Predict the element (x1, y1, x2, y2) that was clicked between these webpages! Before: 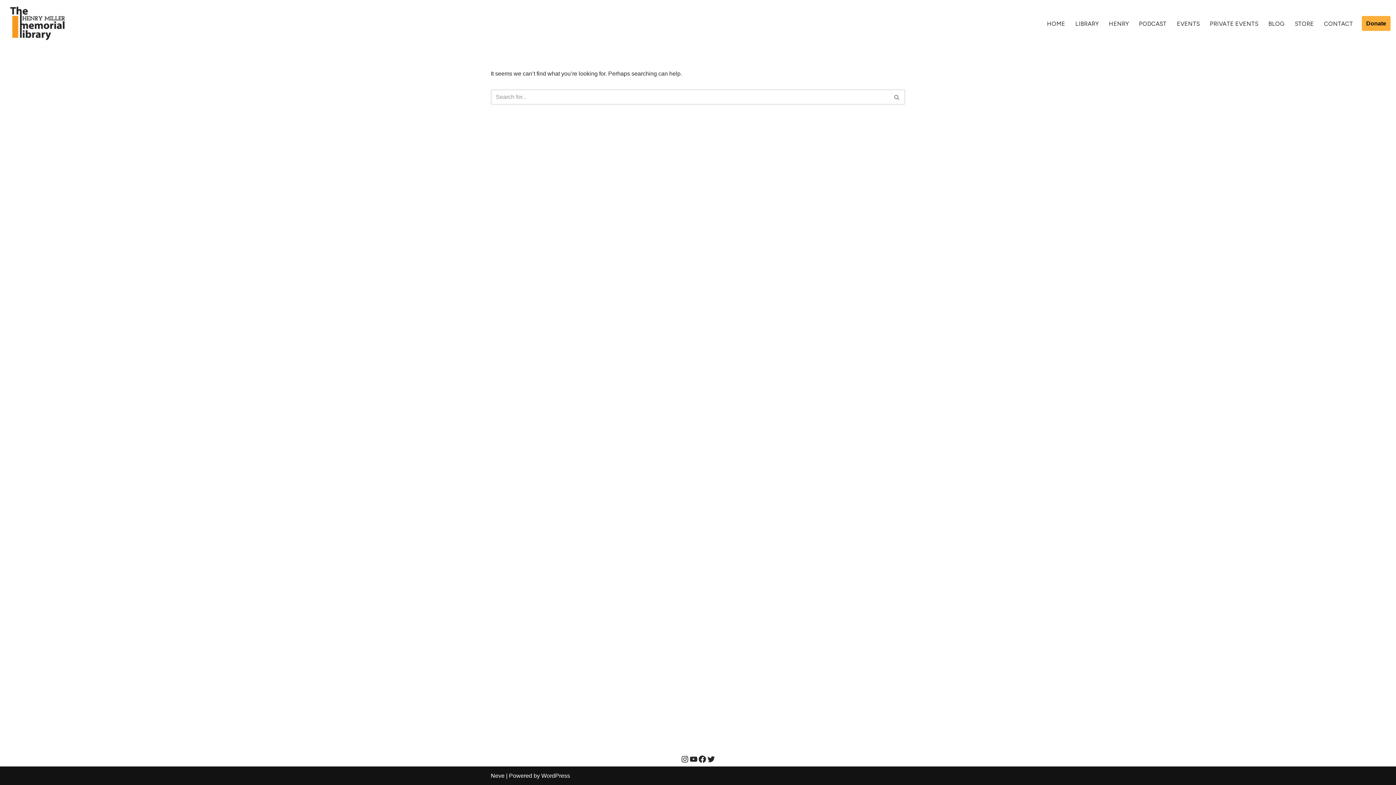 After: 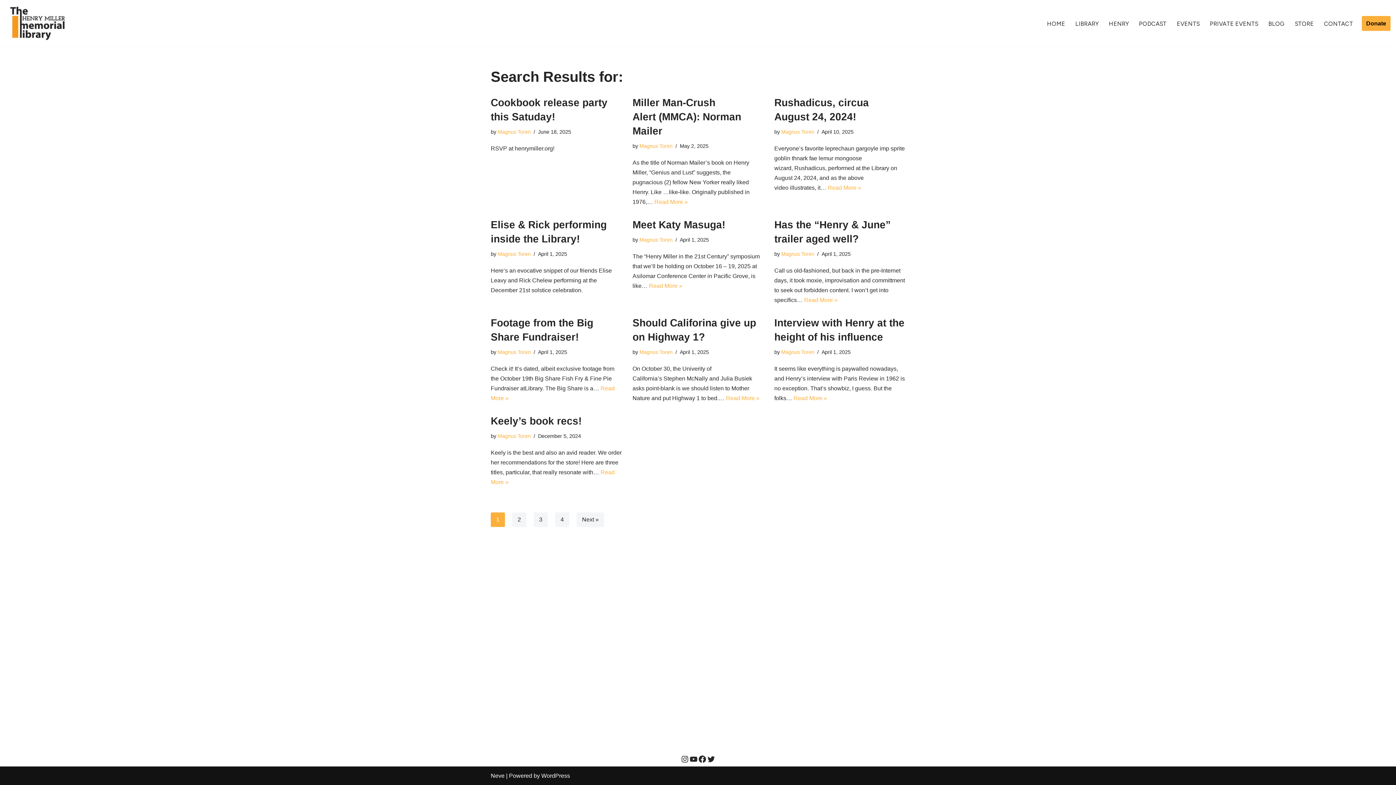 Action: label: Search bbox: (889, 89, 905, 104)